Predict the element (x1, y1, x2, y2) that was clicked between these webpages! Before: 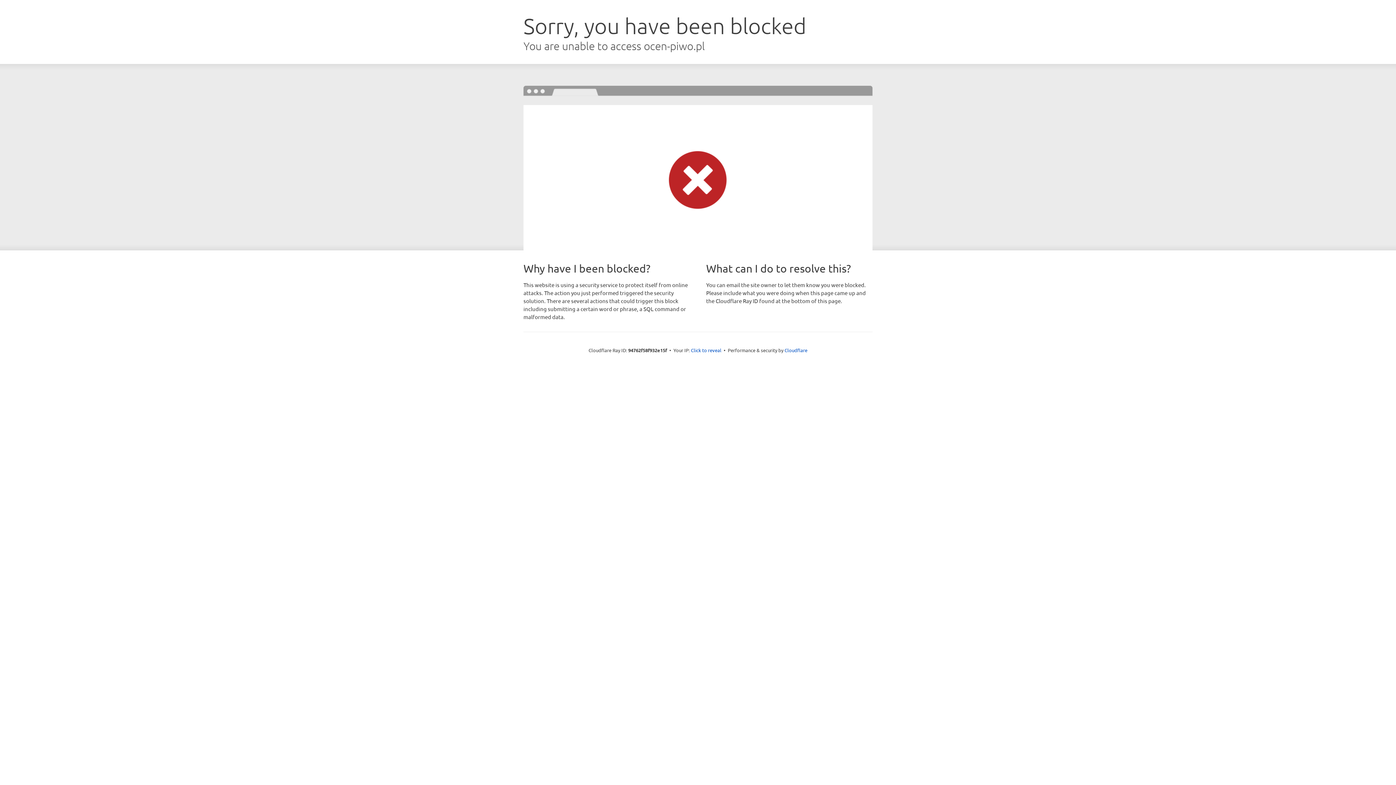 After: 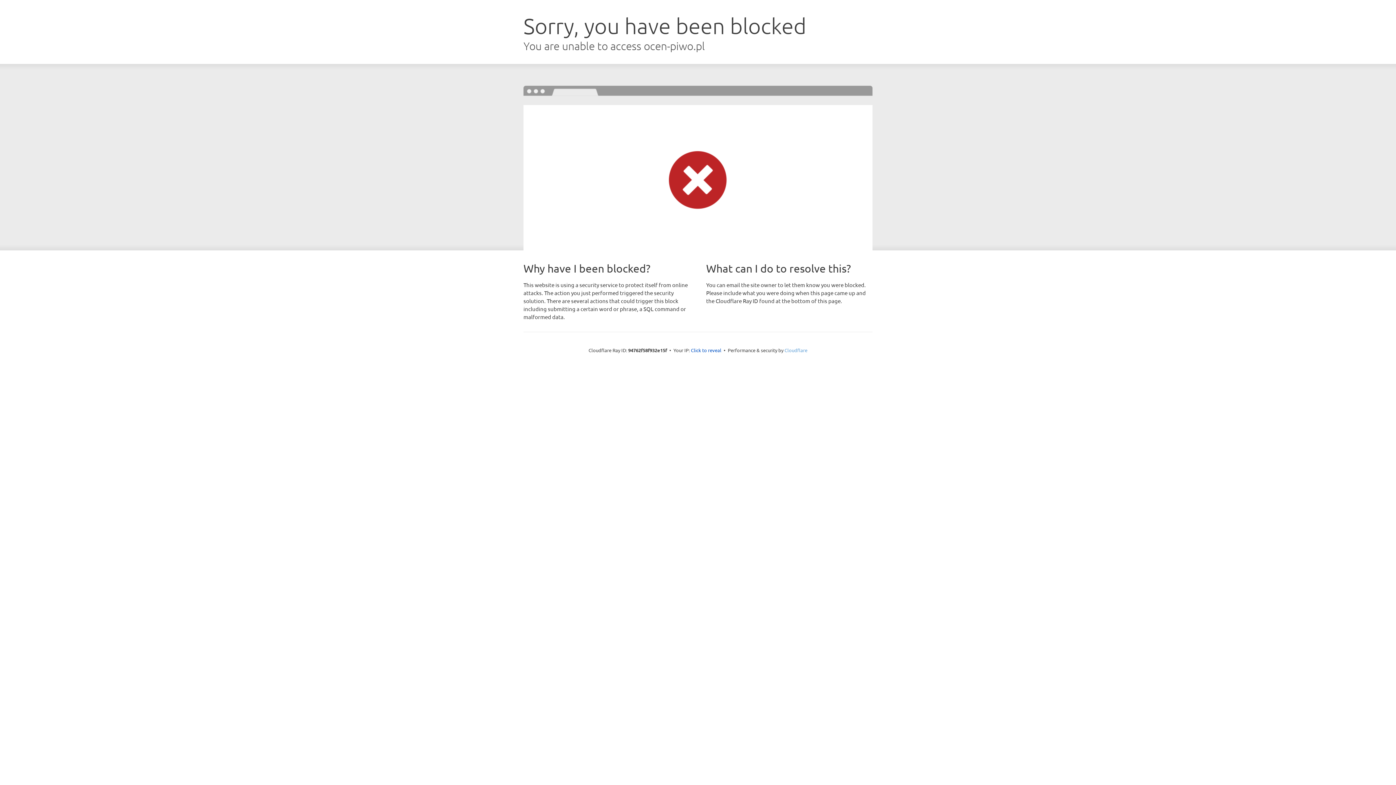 Action: bbox: (784, 347, 807, 353) label: Cloudflare